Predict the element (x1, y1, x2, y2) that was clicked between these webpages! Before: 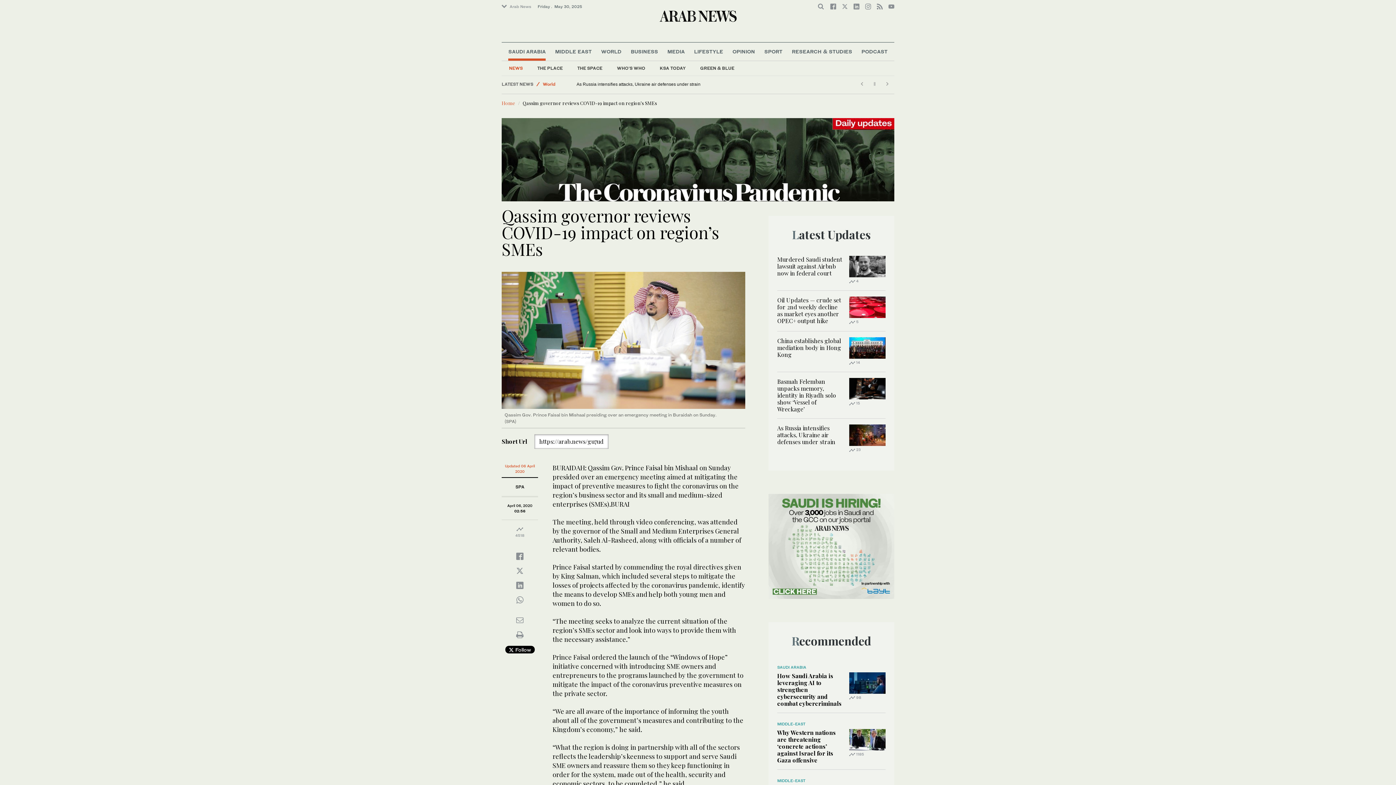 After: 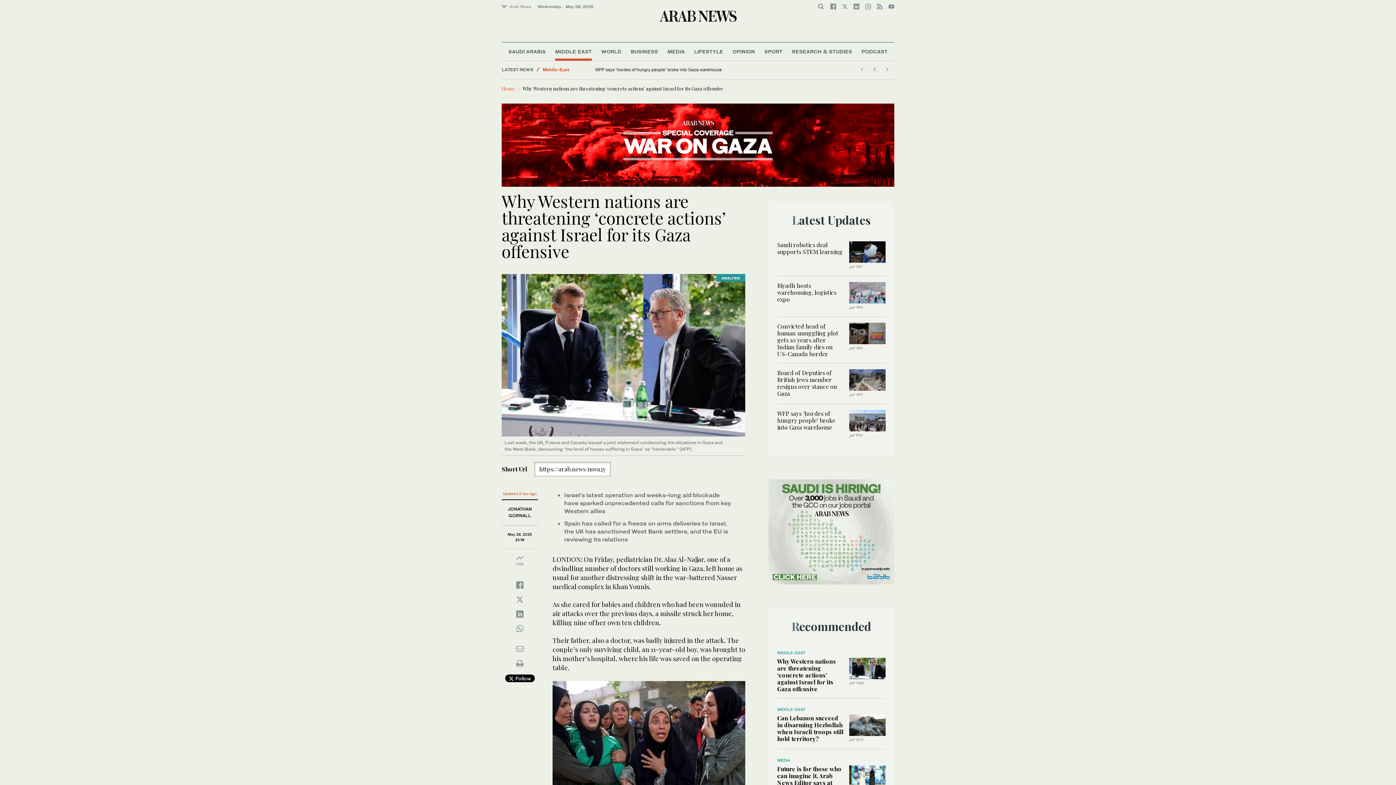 Action: bbox: (849, 735, 885, 743)